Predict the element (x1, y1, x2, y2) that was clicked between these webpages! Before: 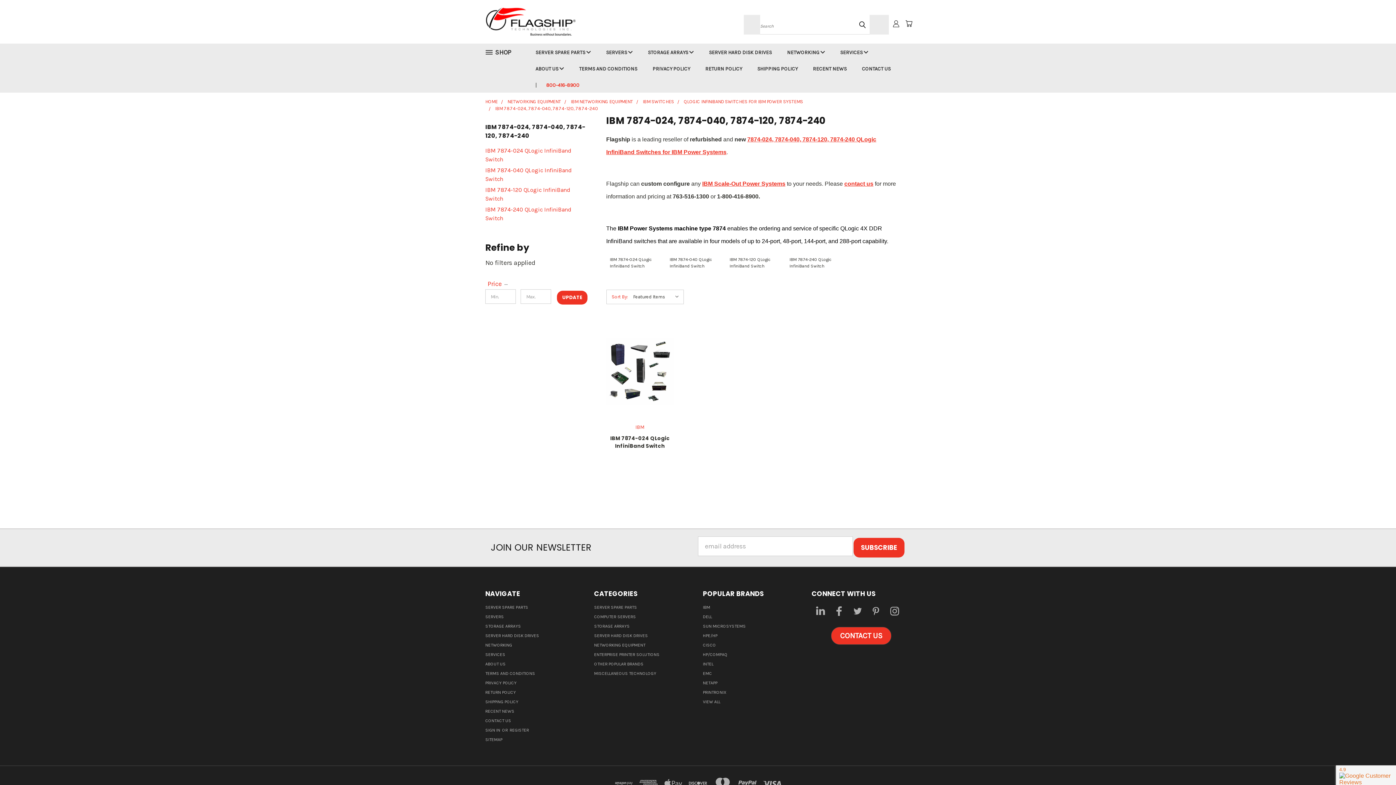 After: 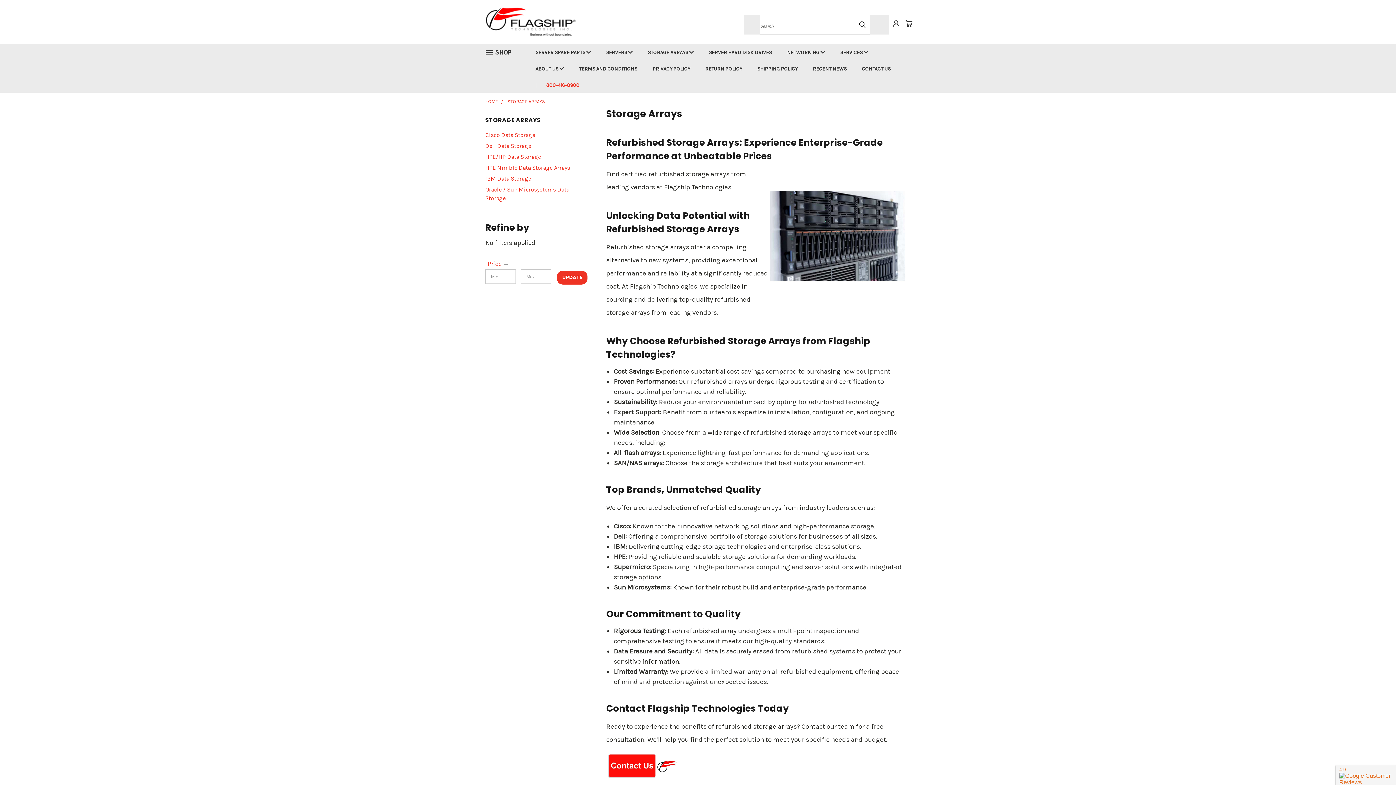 Action: bbox: (485, 623, 521, 631) label: STORAGE ARRAYS